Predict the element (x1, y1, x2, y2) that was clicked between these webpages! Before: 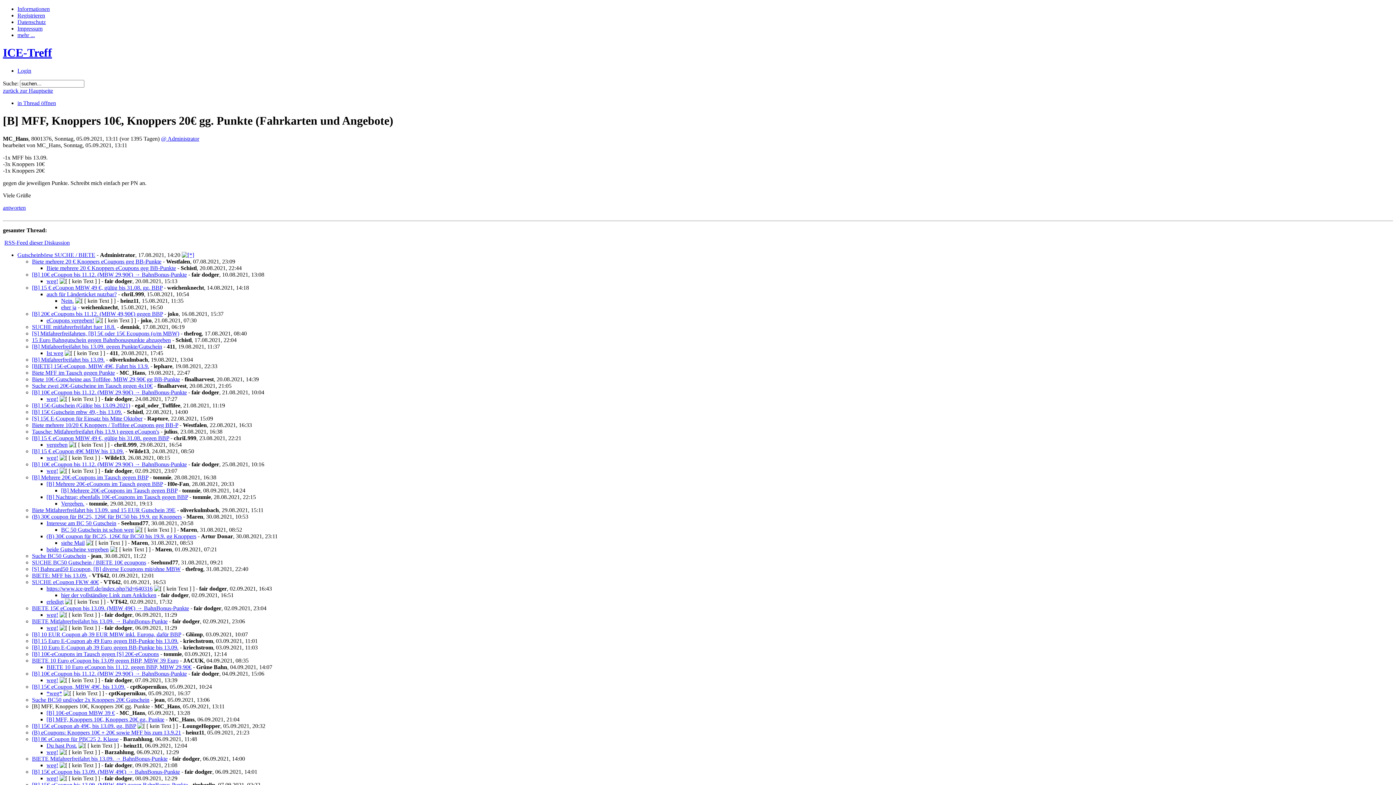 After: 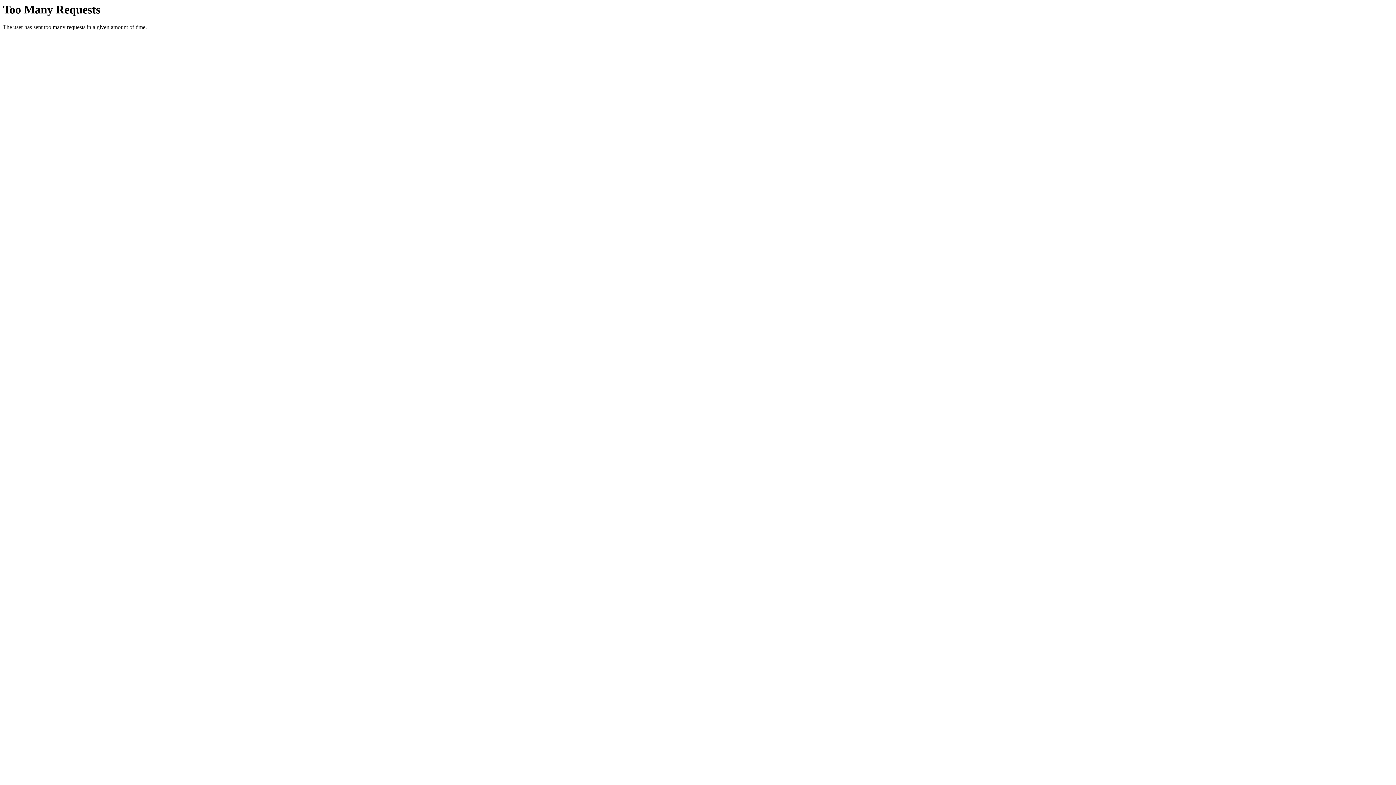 Action: label: [B] MFF, Knoppers 10€, Knoppers 20€ gg. Punkte bbox: (46, 716, 164, 722)